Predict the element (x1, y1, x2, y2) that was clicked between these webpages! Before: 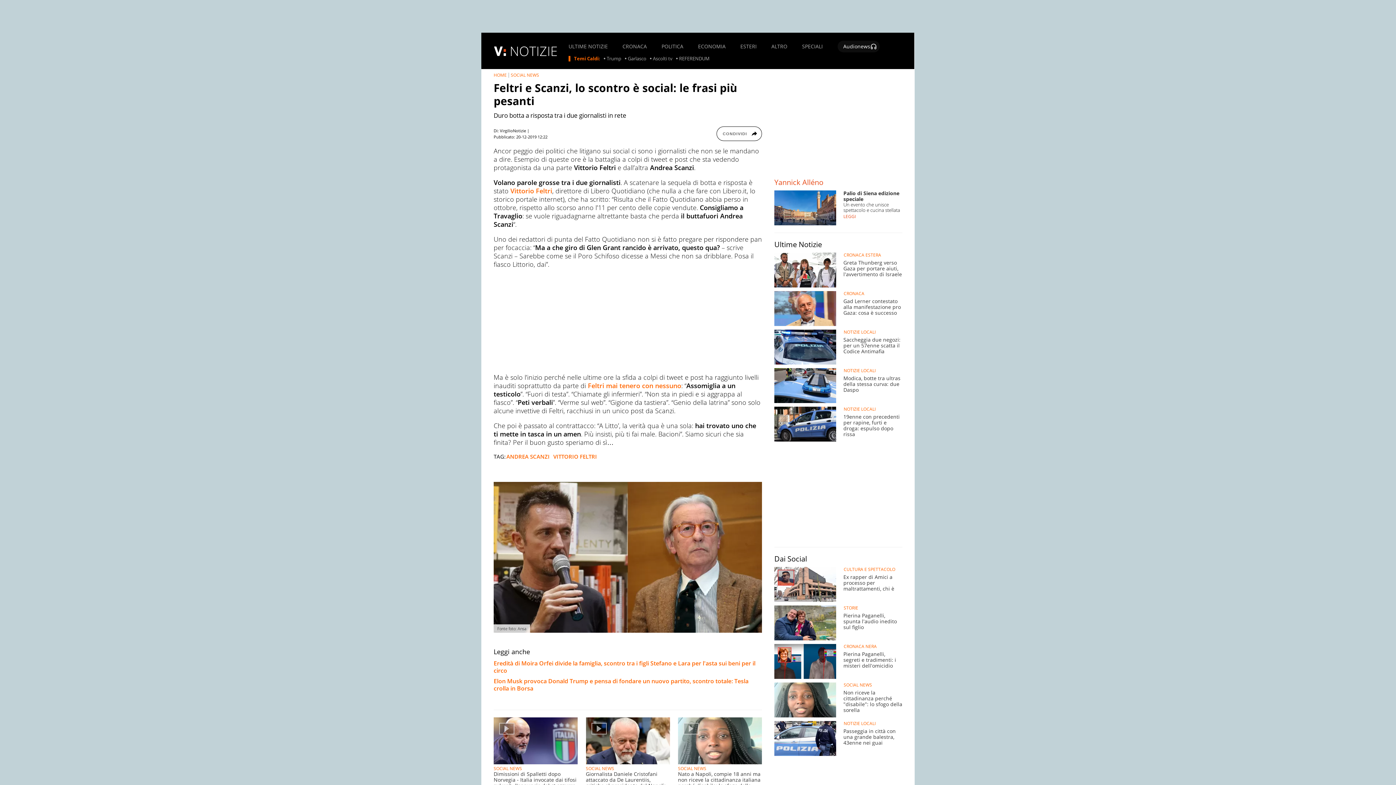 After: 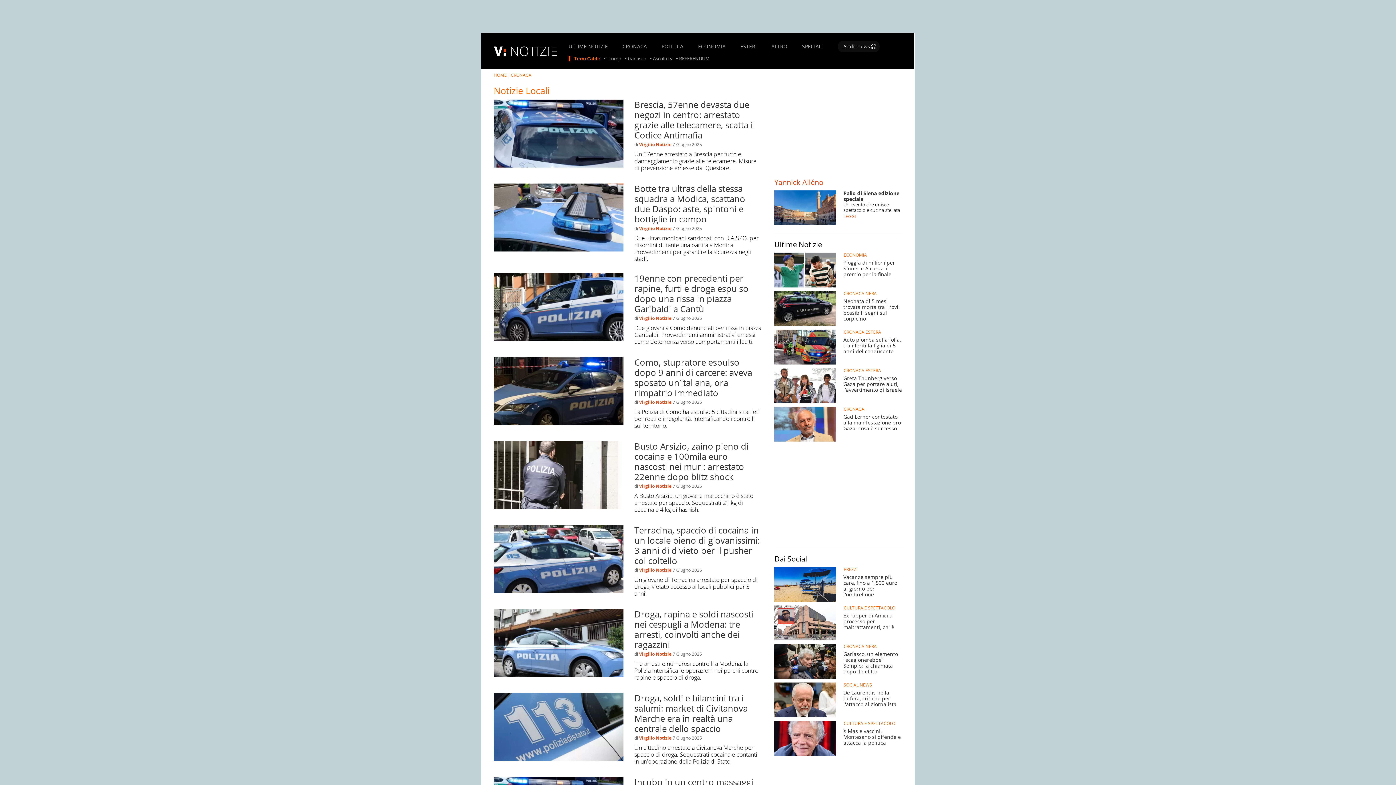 Action: label: NOTIZIE LOCALI bbox: (843, 721, 875, 726)